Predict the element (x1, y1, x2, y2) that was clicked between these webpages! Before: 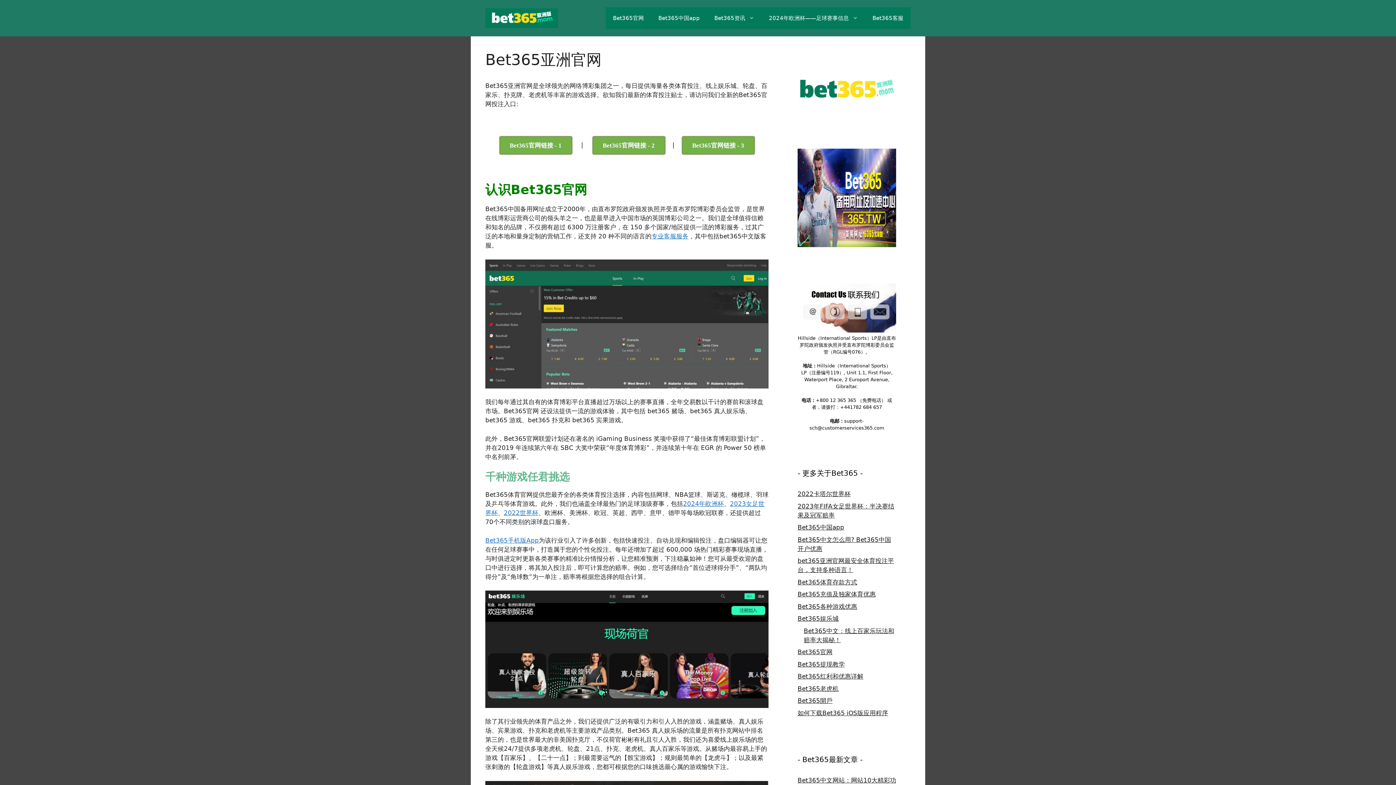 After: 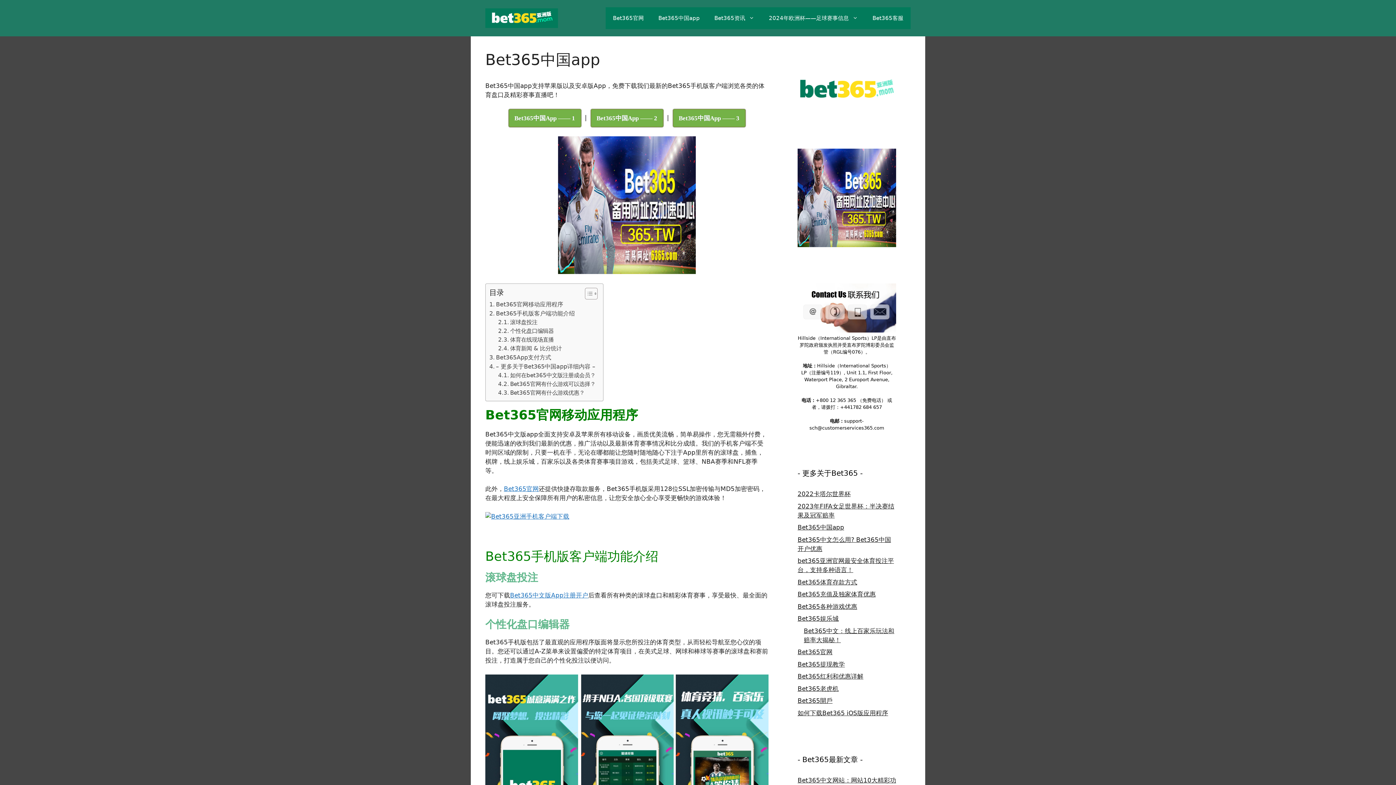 Action: label: Bet365中国app bbox: (797, 524, 844, 531)